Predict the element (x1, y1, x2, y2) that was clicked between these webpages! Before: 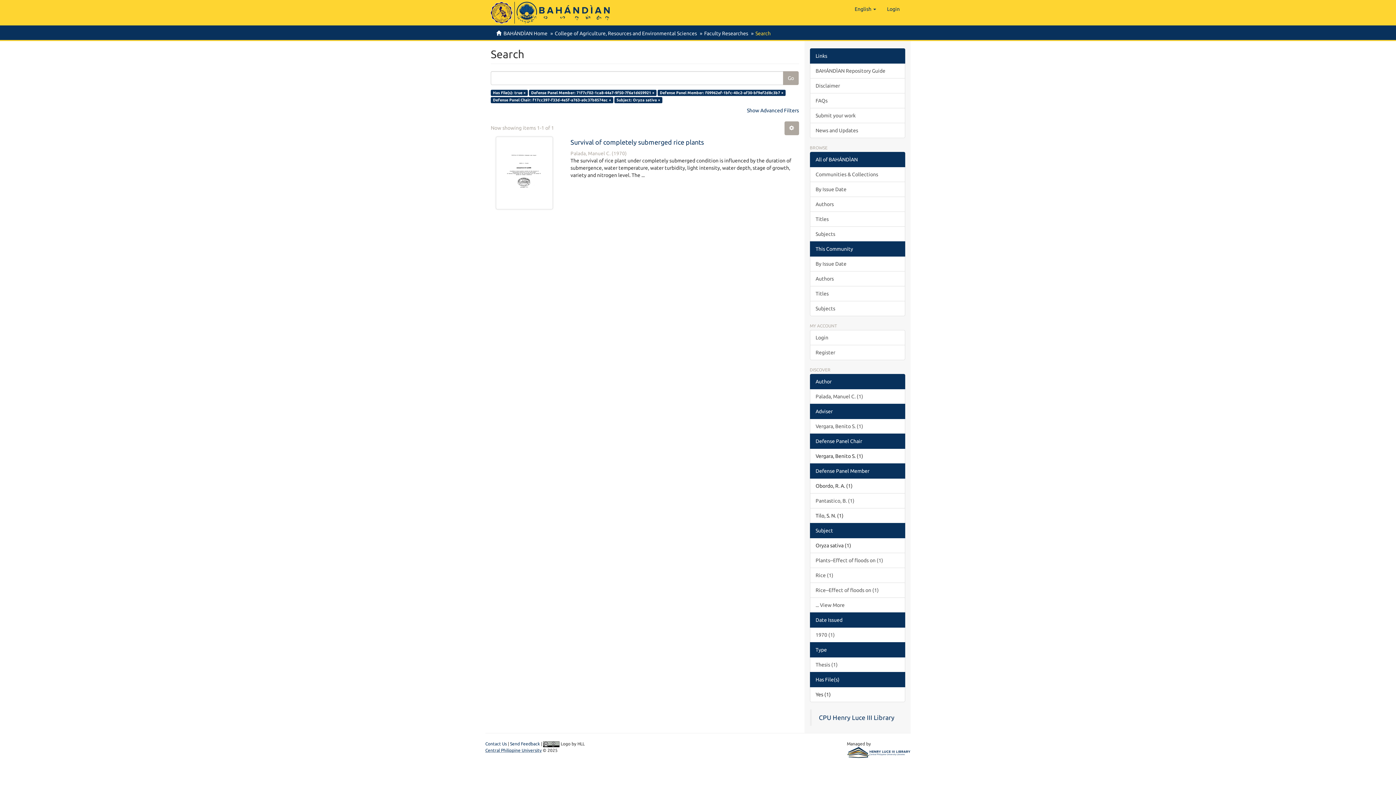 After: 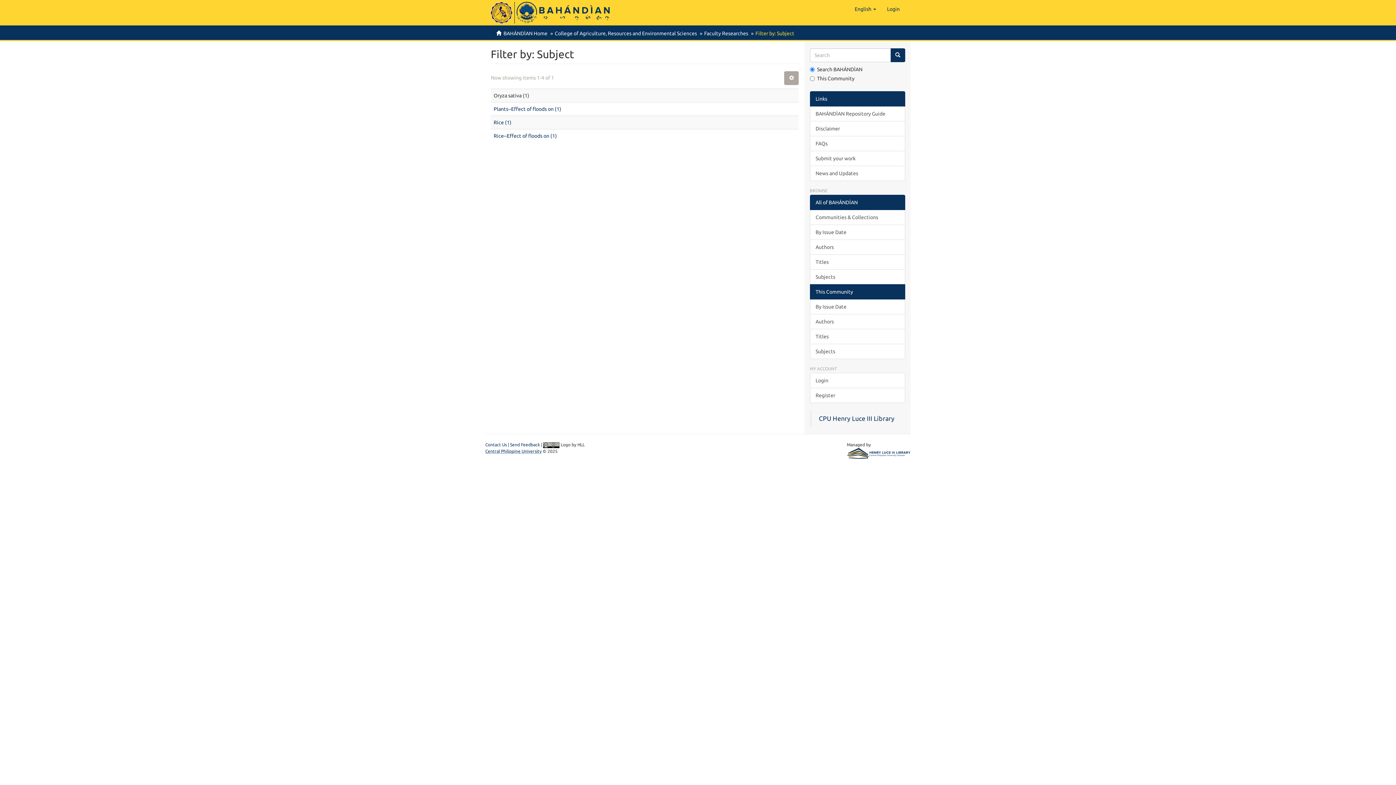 Action: bbox: (810, 597, 905, 613) label: ... View More